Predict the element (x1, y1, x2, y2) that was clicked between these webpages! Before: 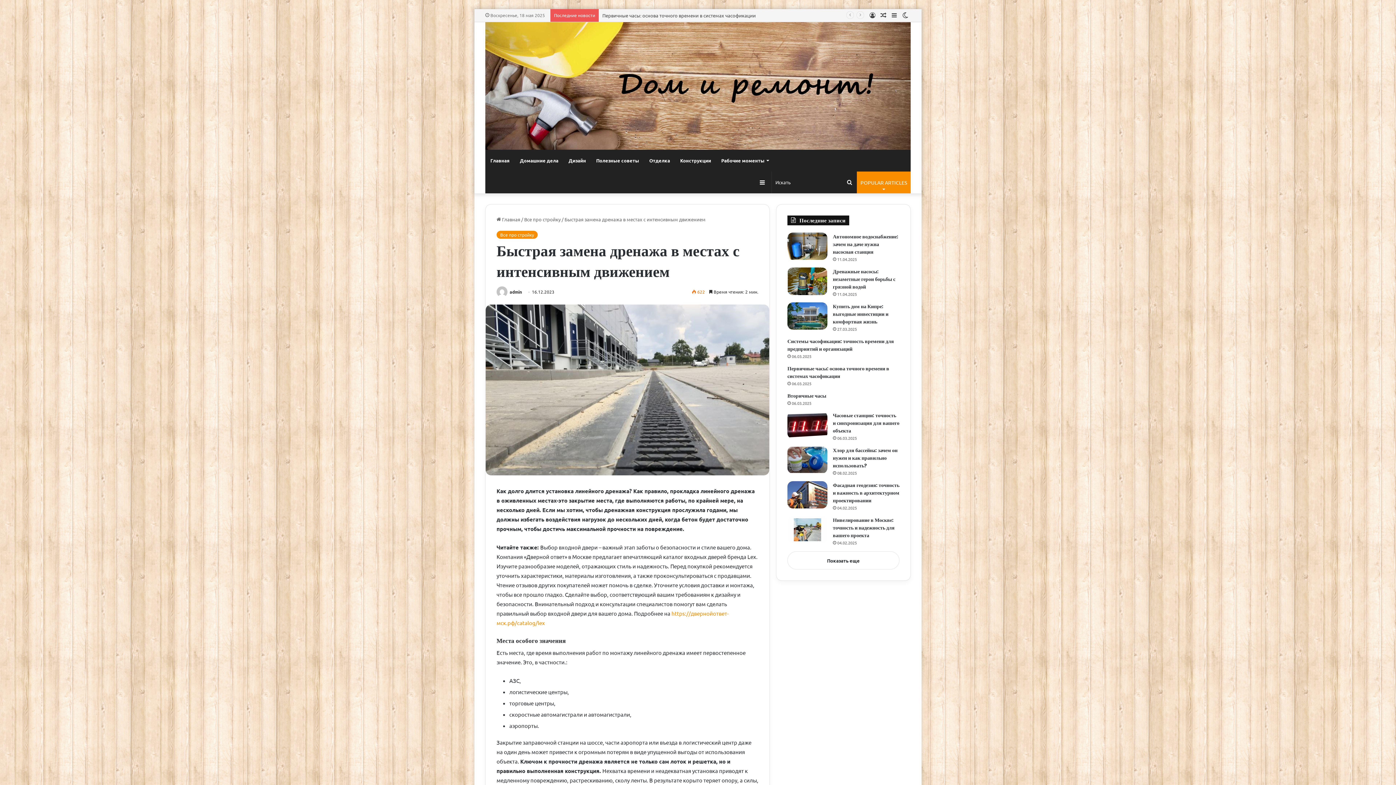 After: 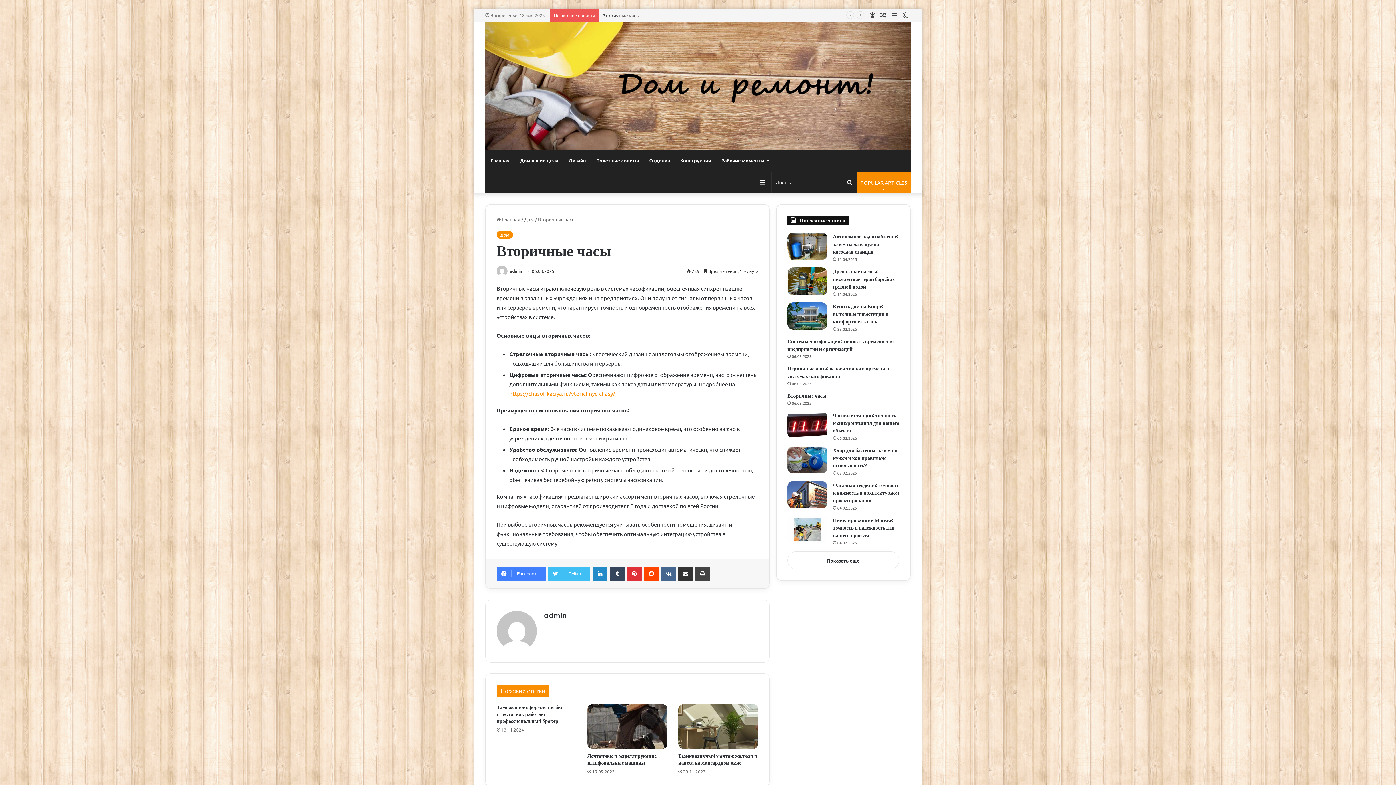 Action: label: Вторичные часы bbox: (787, 392, 826, 399)